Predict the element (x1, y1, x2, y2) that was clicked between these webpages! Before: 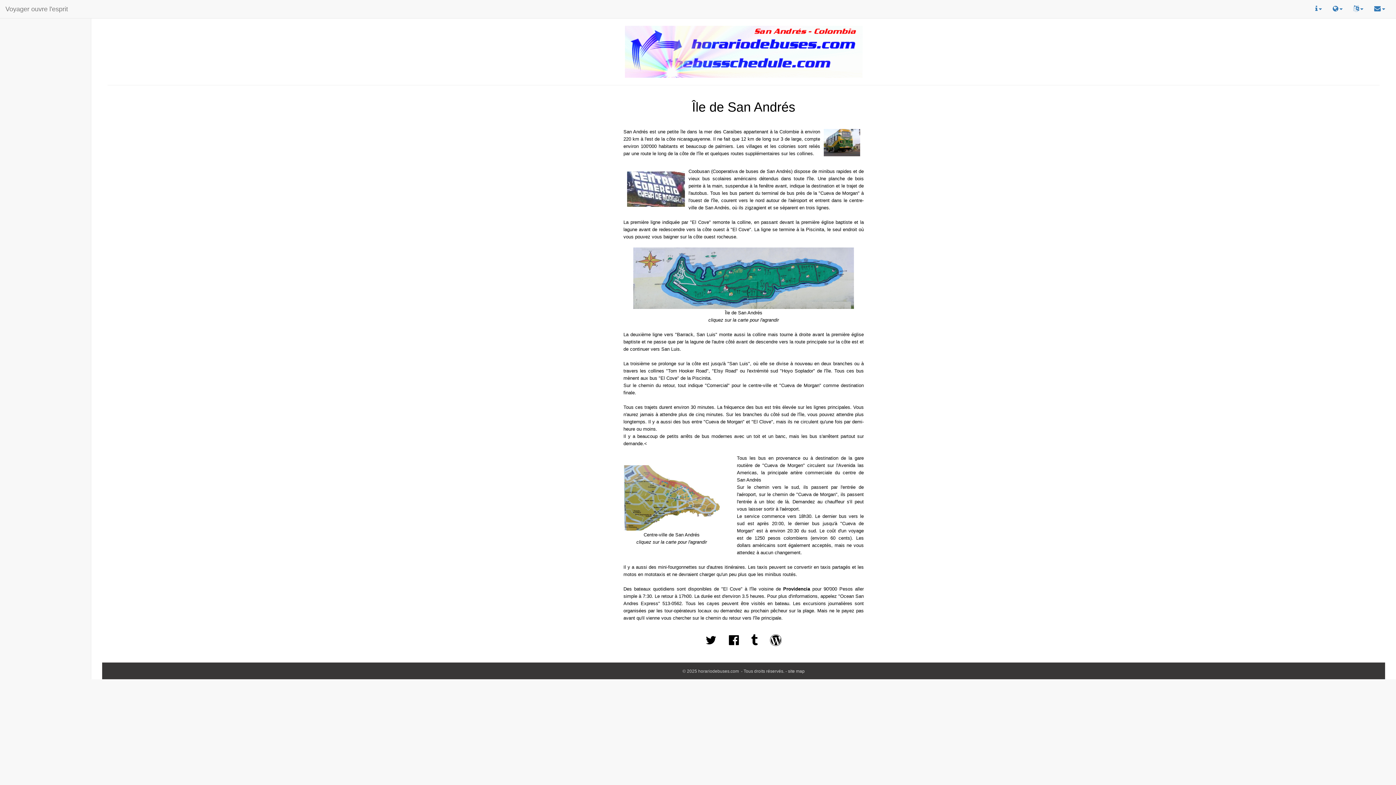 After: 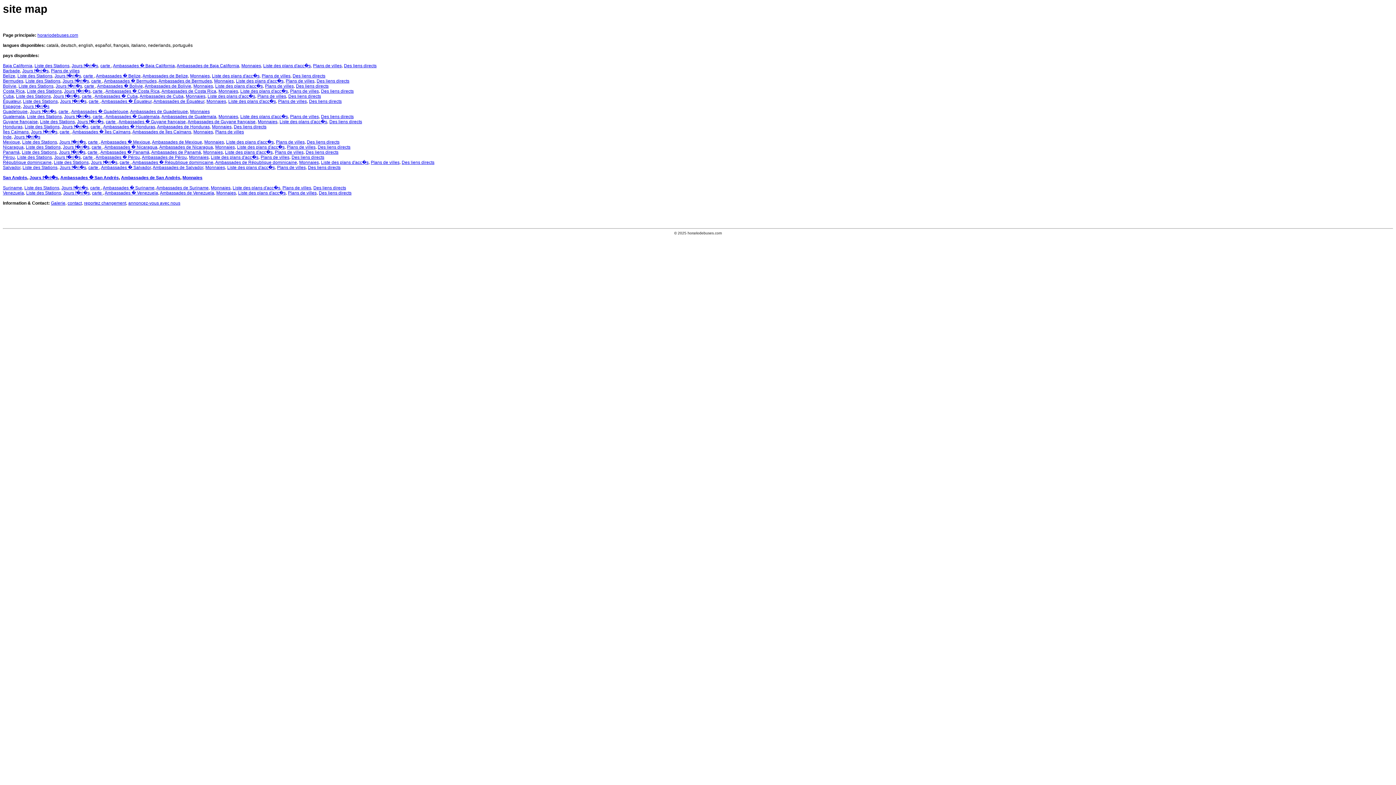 Action: bbox: (788, 669, 804, 674) label: site map